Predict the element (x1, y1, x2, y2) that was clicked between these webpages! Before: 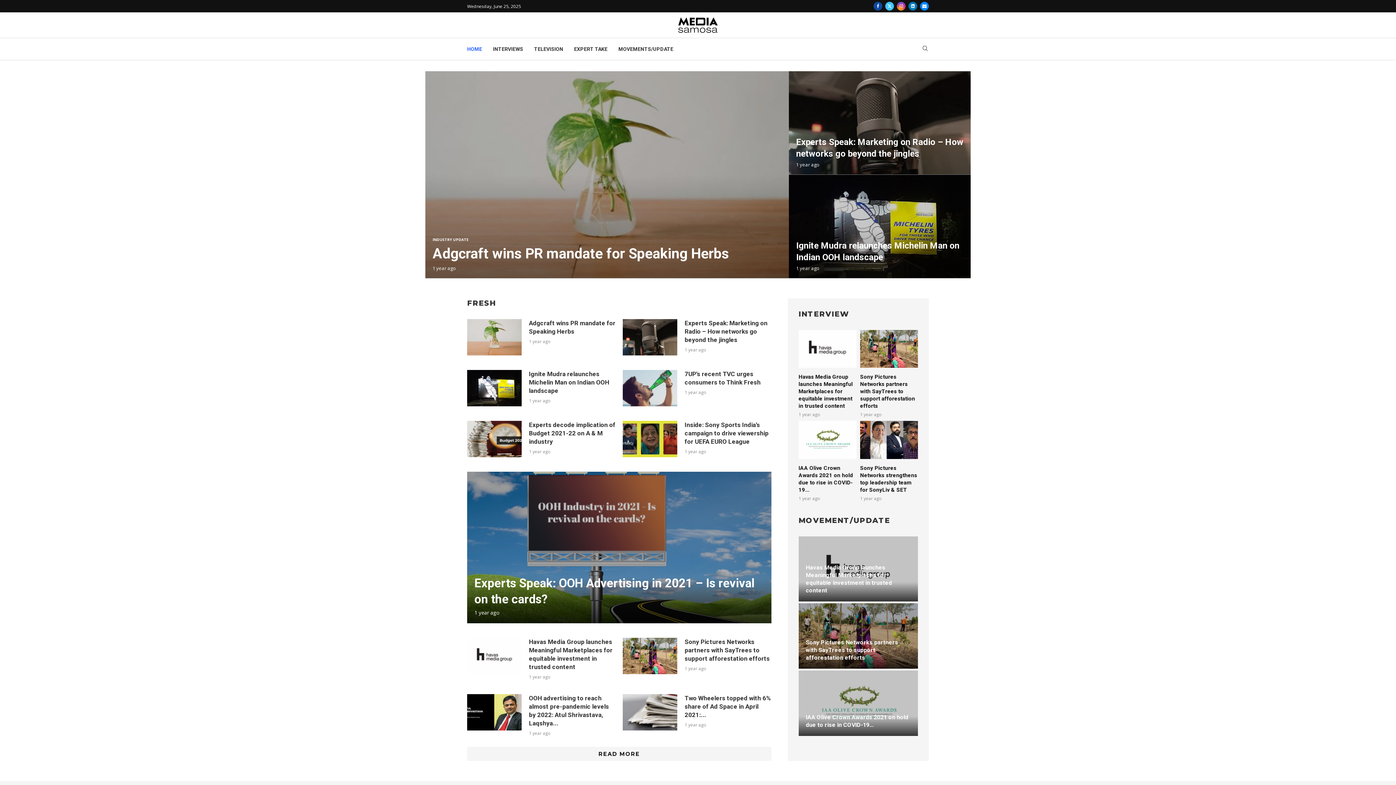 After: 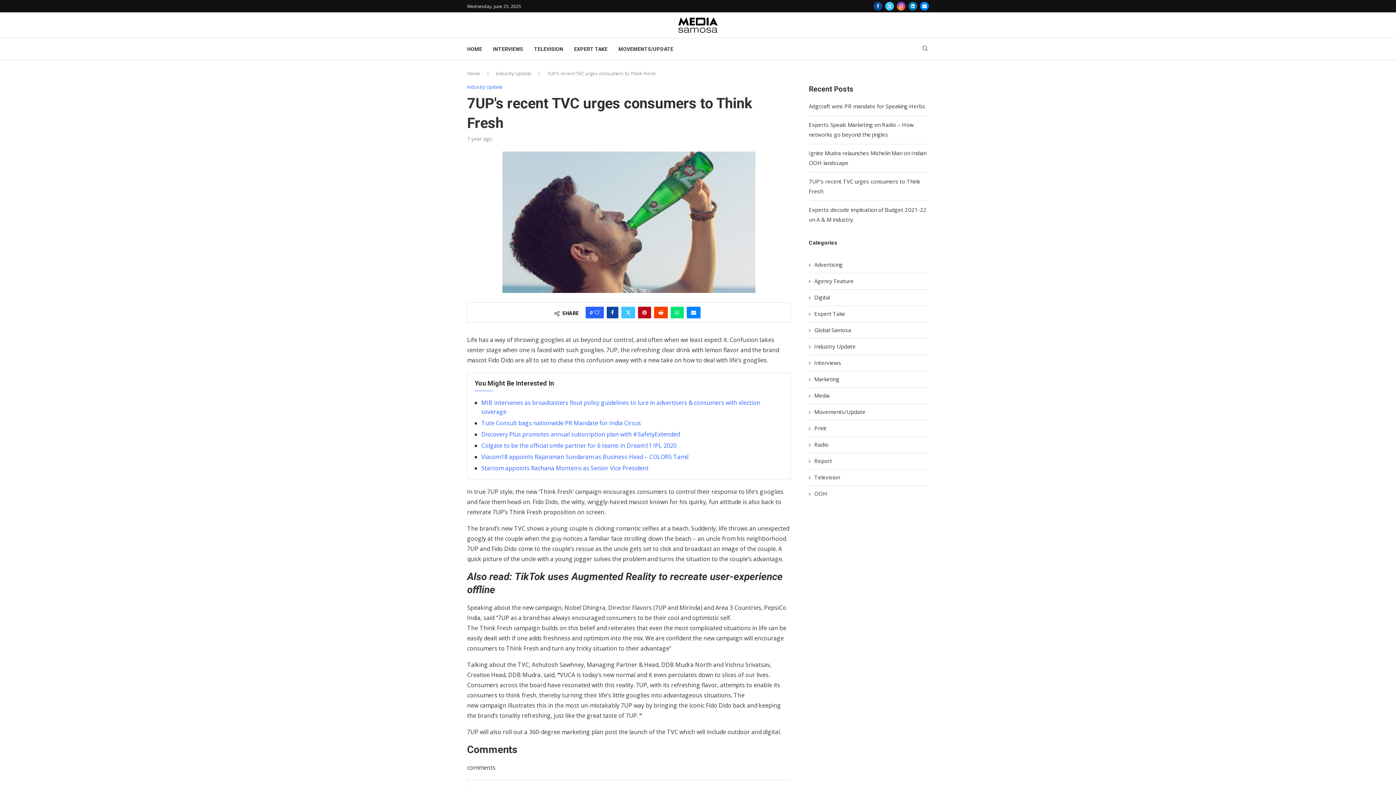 Action: bbox: (623, 370, 677, 406)